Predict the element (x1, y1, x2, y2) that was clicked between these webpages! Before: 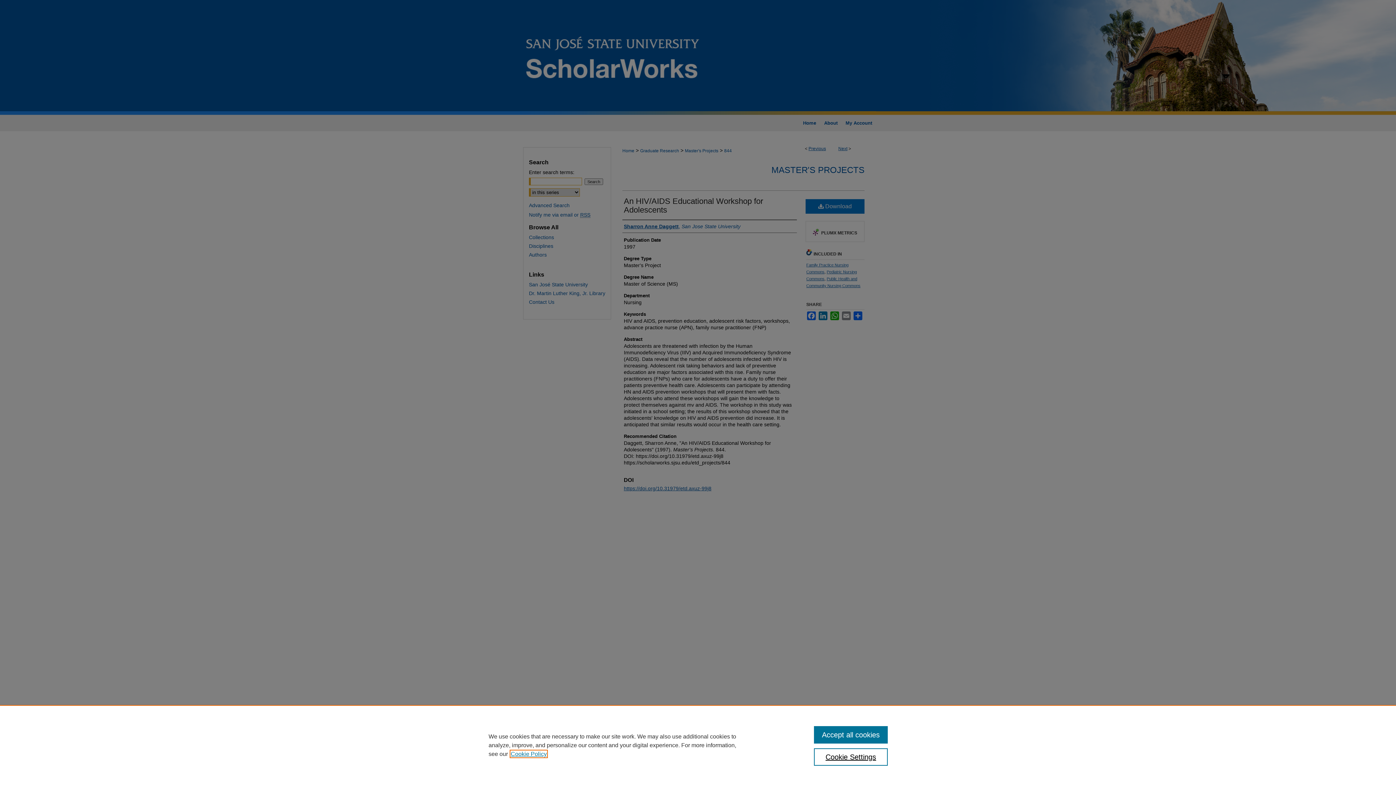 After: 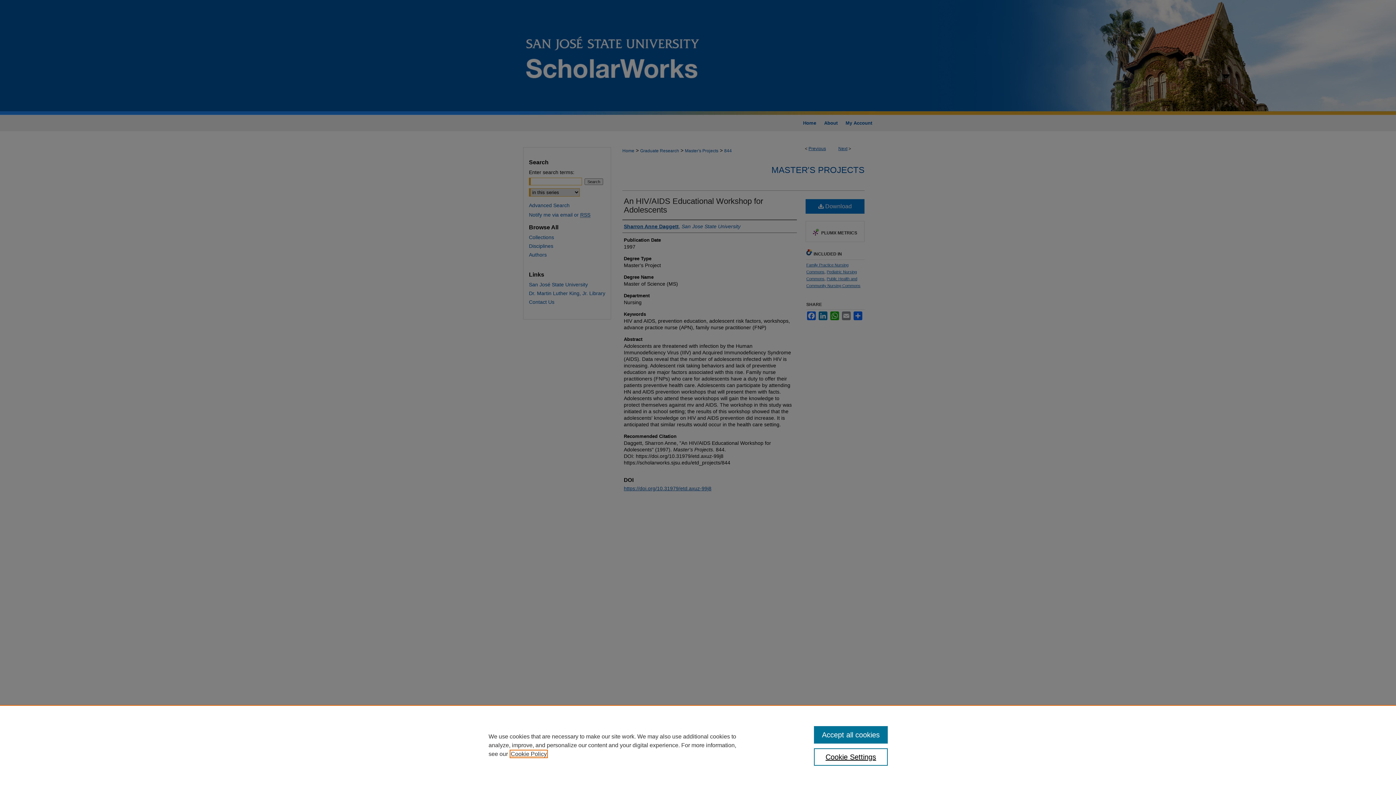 Action: label: , opens in a new tab bbox: (510, 751, 546, 757)